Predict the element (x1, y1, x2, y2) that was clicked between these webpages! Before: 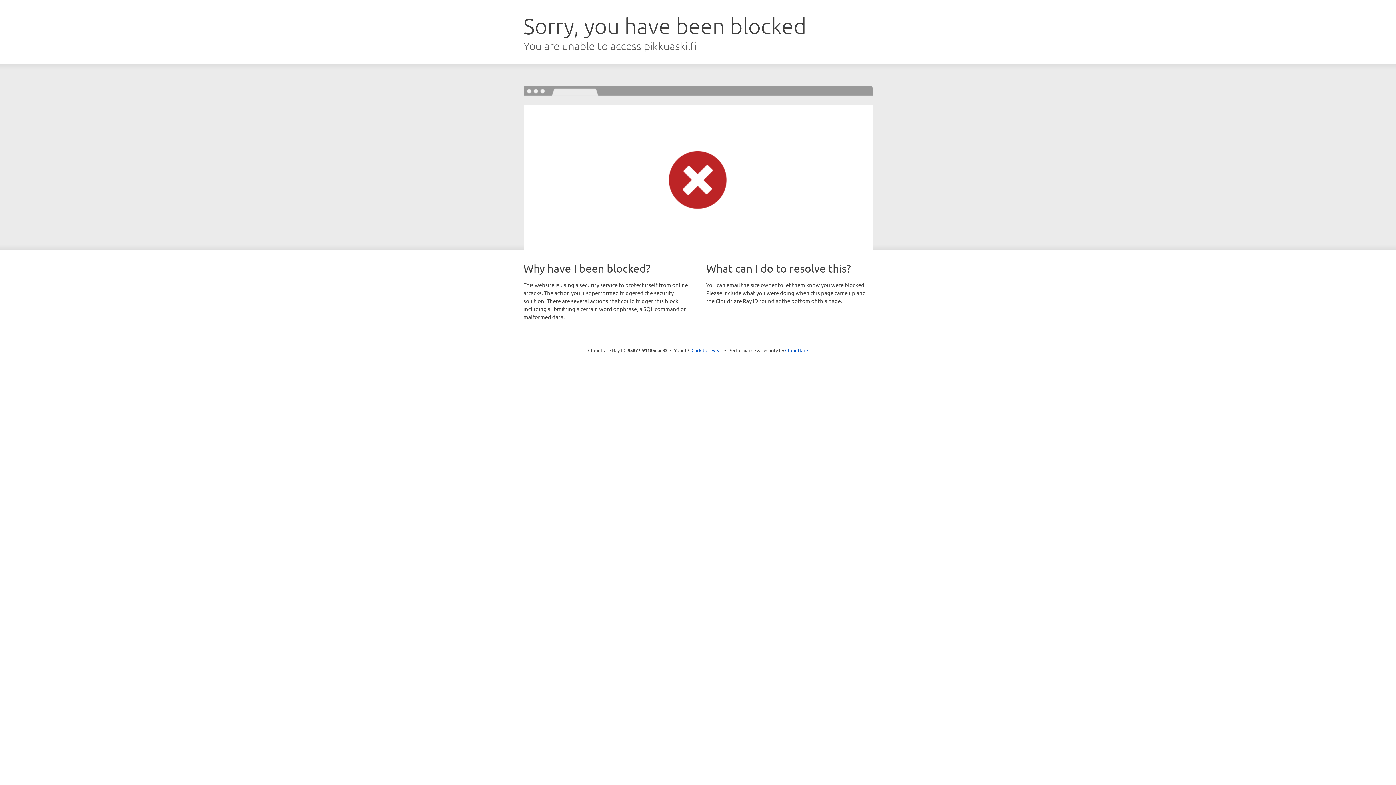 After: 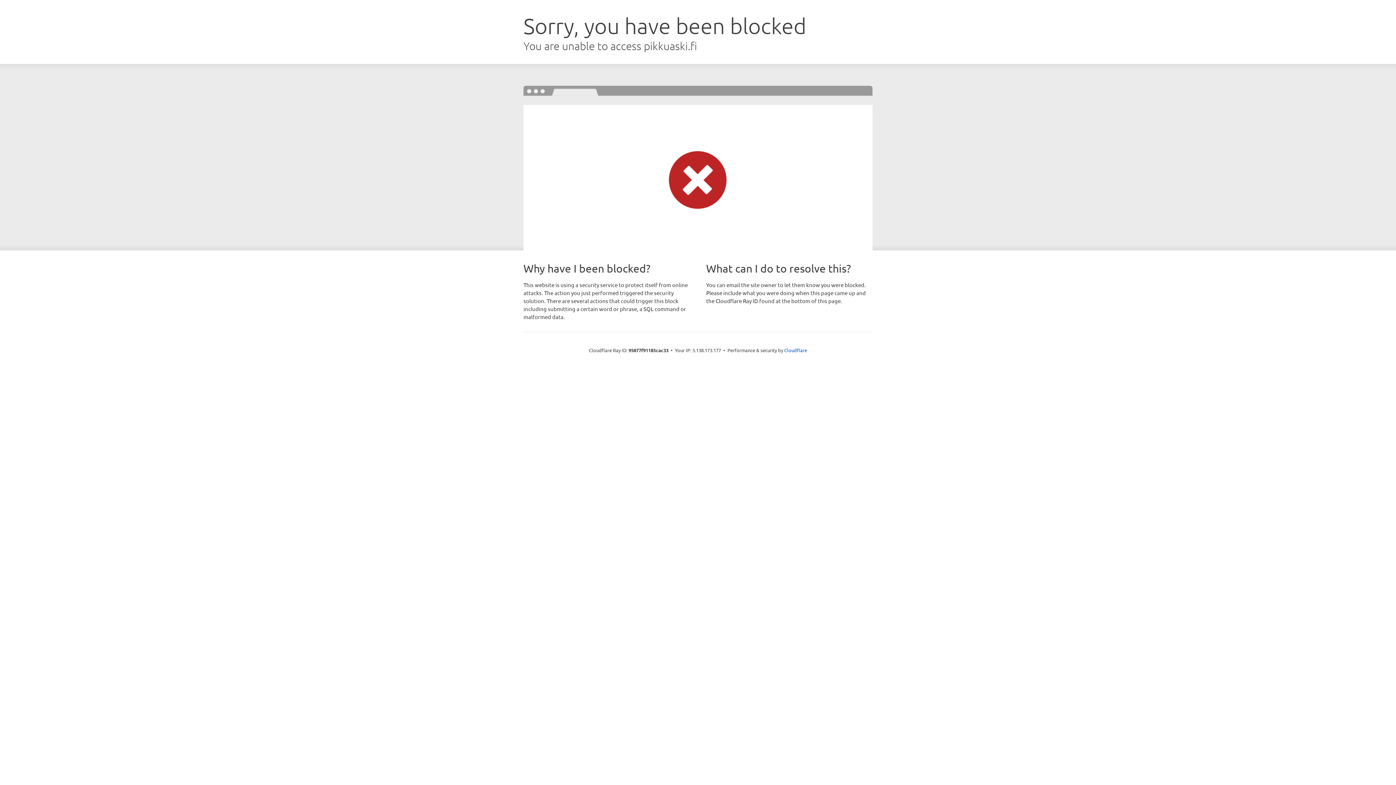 Action: bbox: (691, 346, 722, 353) label: Click to reveal